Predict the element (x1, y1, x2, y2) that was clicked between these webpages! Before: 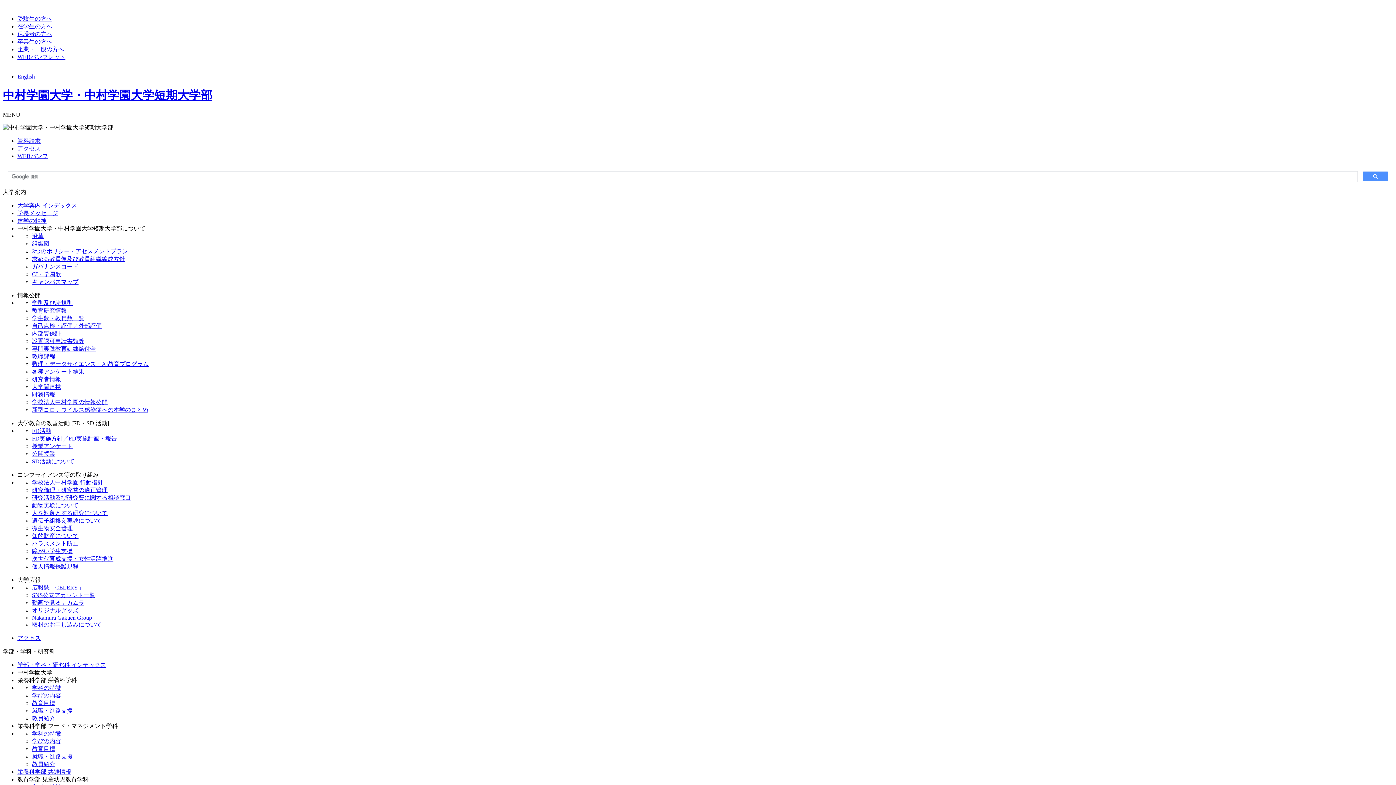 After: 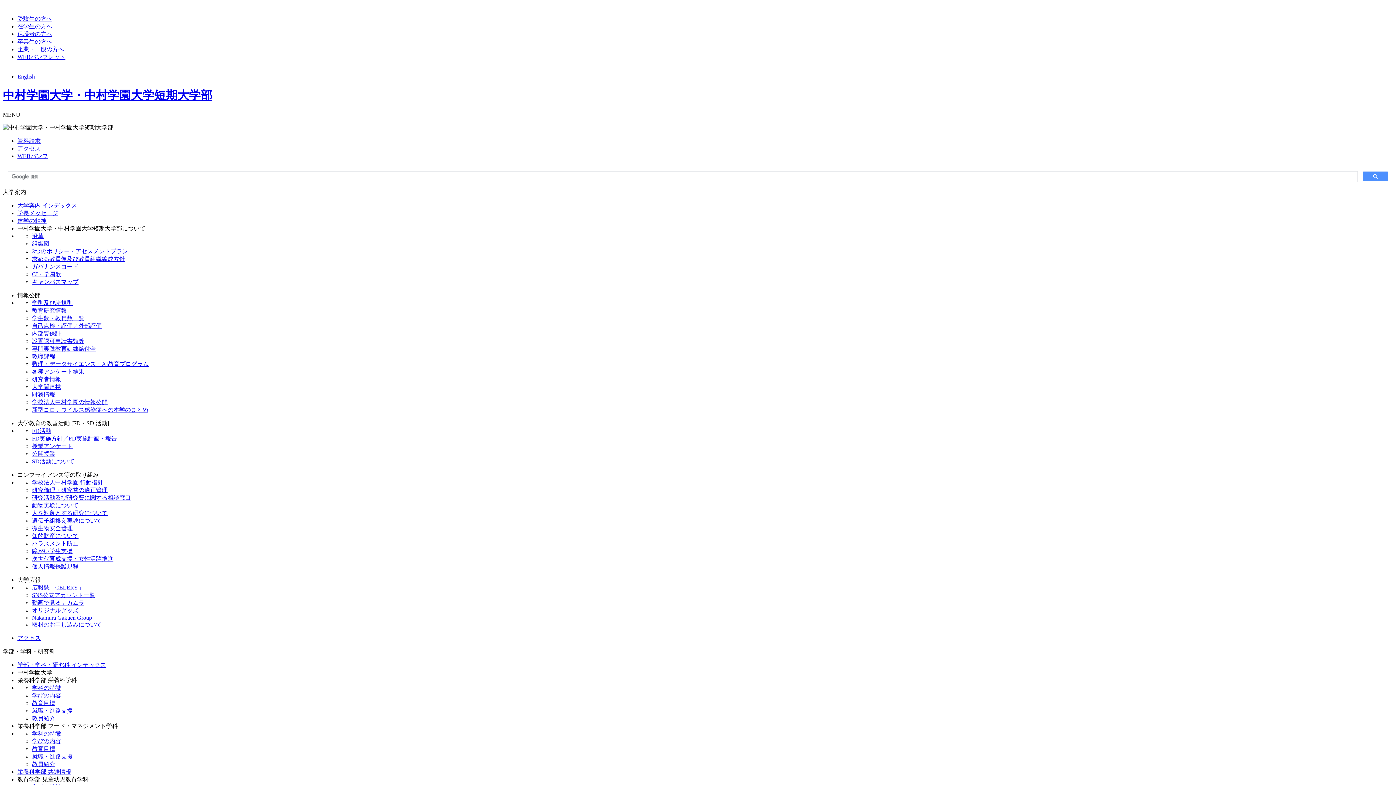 Action: bbox: (17, 202, 77, 208) label: 大学案内 インデックス